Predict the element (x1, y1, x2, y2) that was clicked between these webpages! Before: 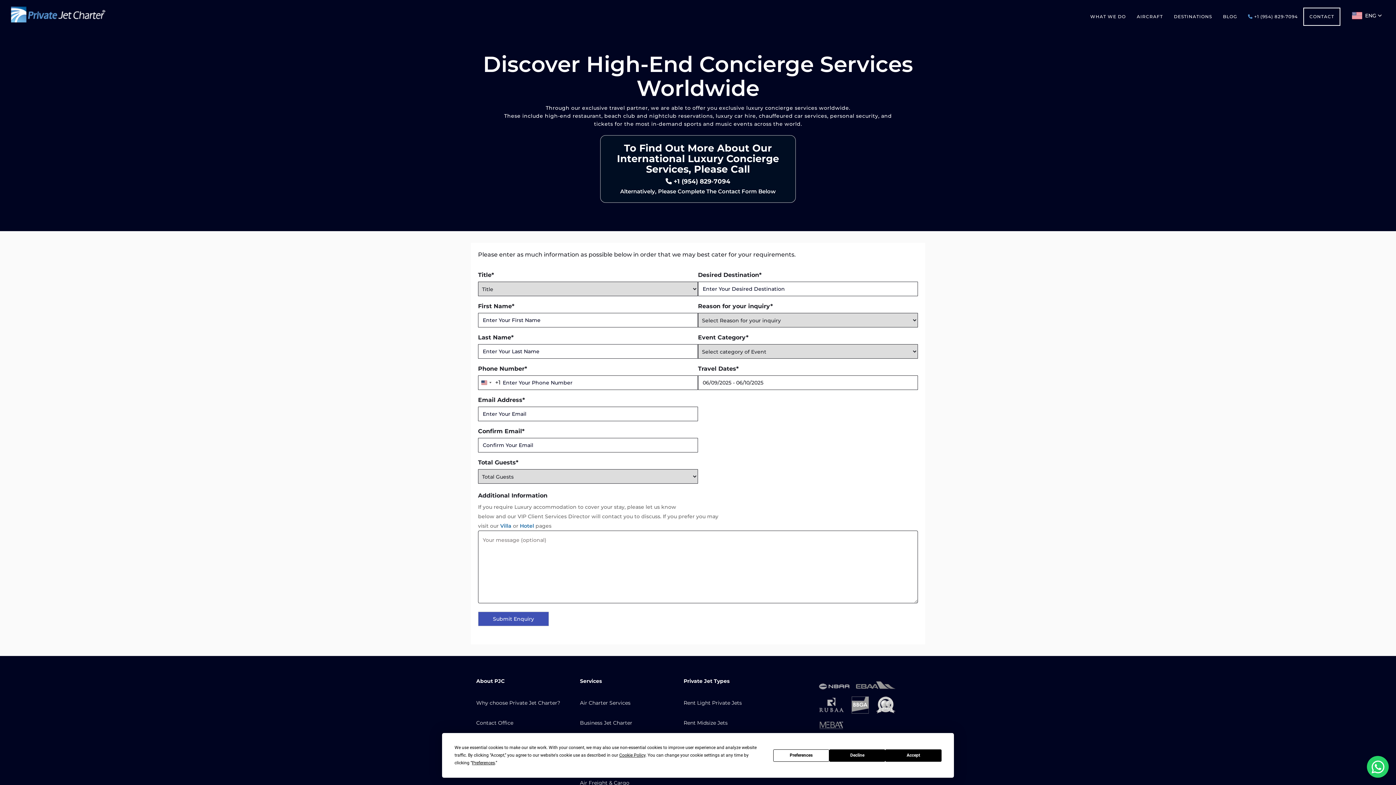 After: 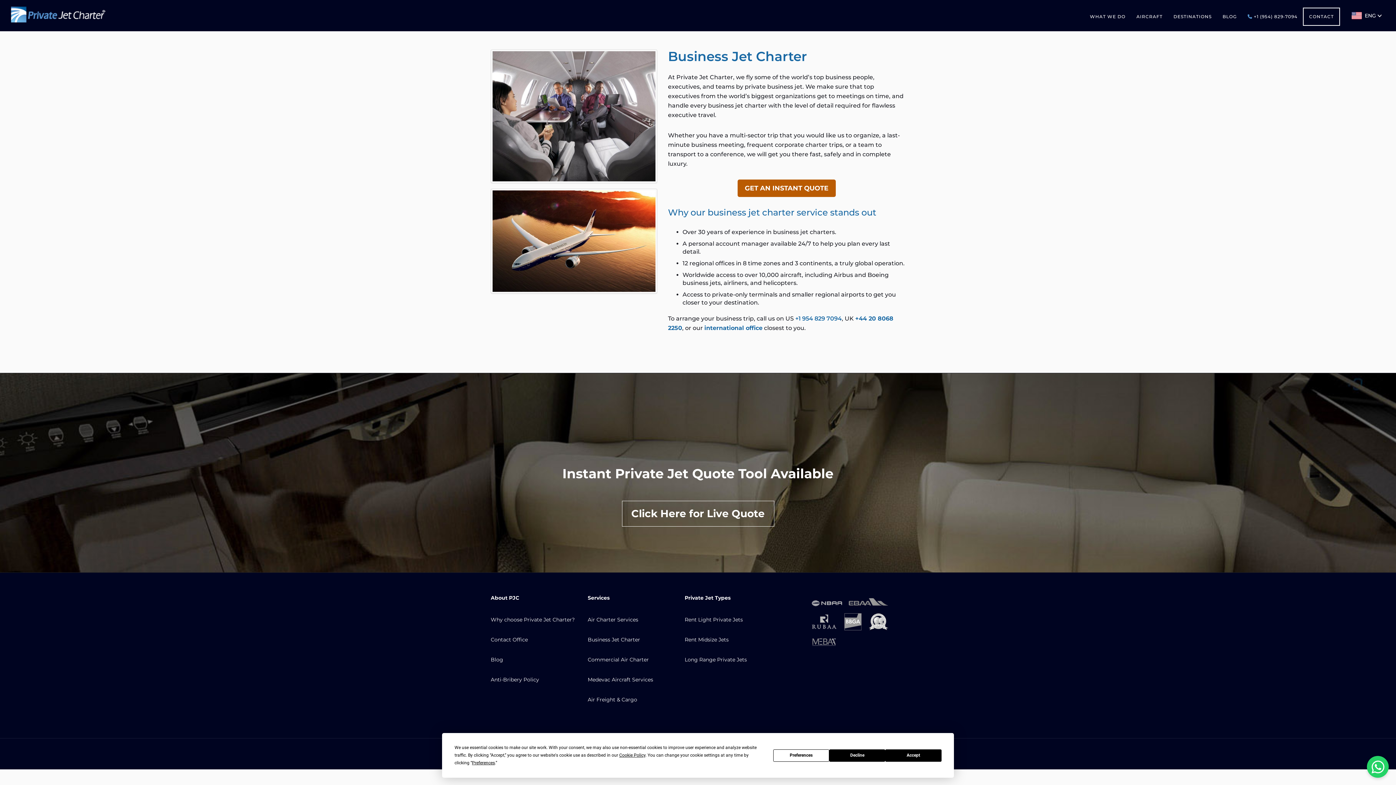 Action: bbox: (580, 720, 678, 738) label: Business Jet Charter